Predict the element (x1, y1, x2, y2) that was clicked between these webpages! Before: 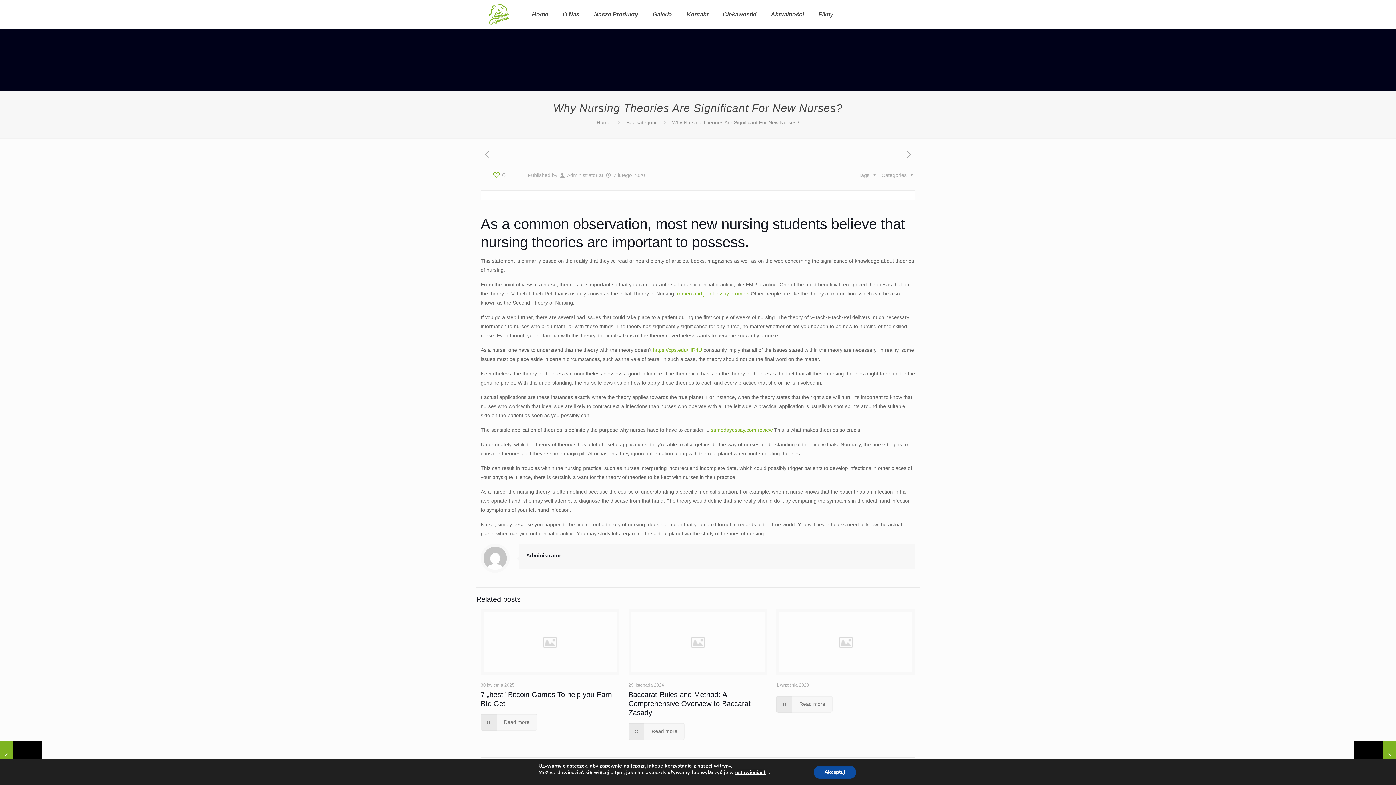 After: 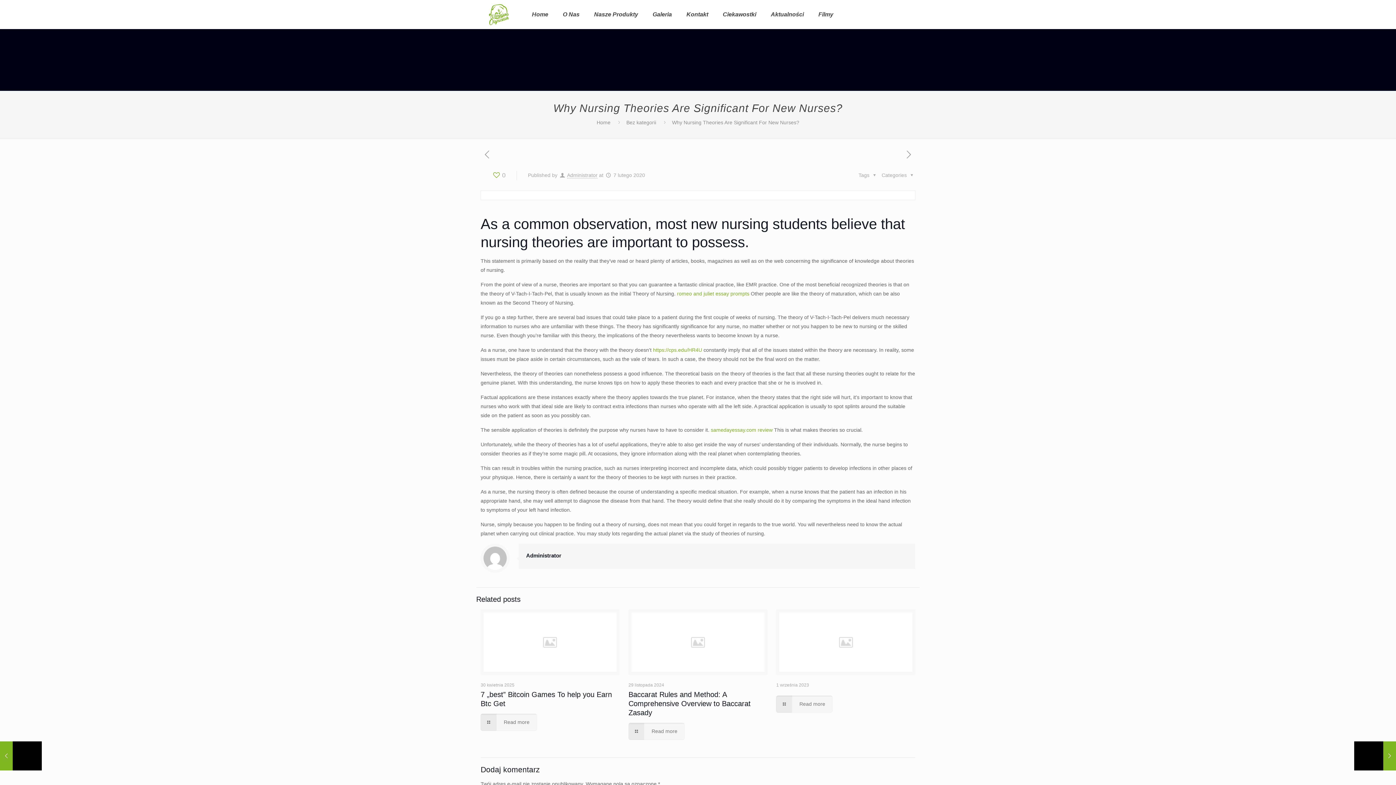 Action: label: Akceptuj bbox: (818, 766, 862, 779)